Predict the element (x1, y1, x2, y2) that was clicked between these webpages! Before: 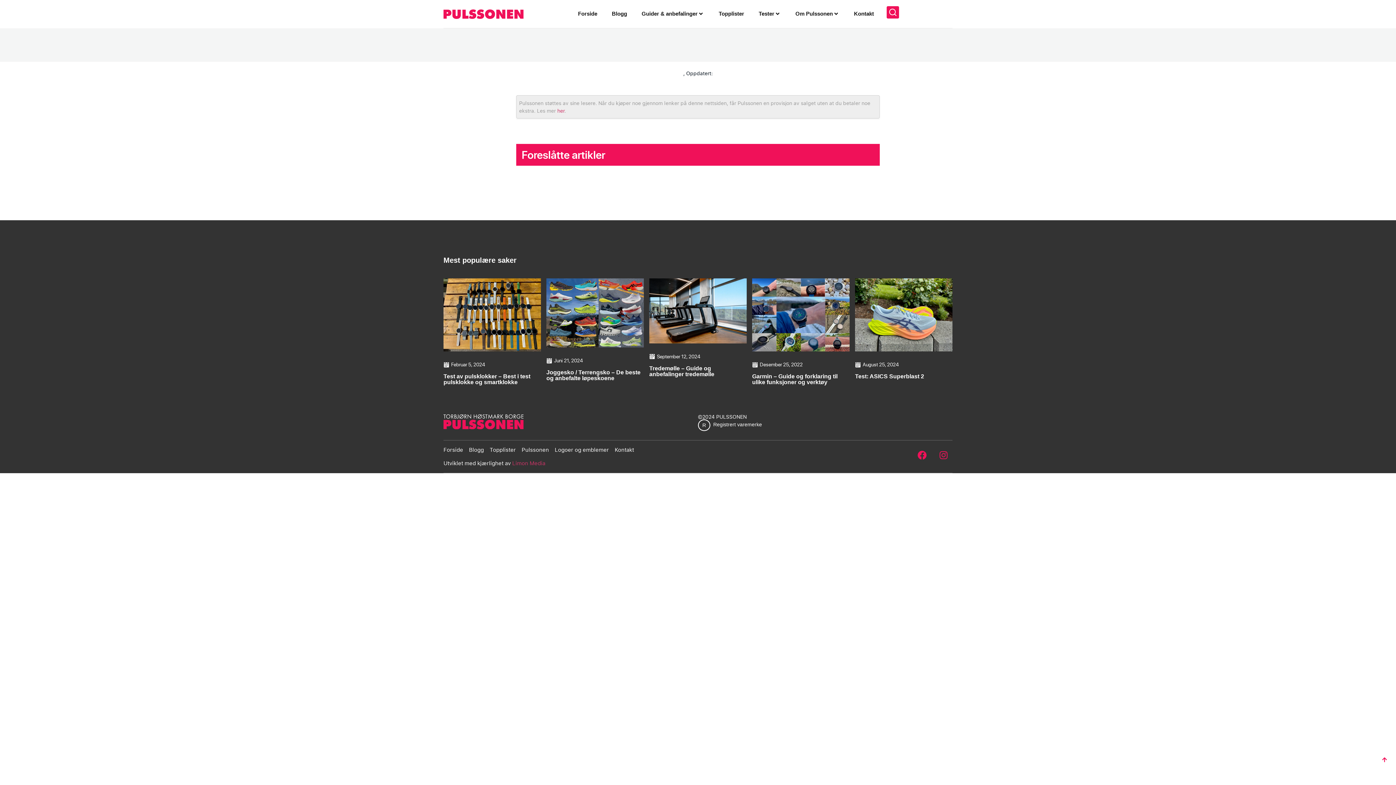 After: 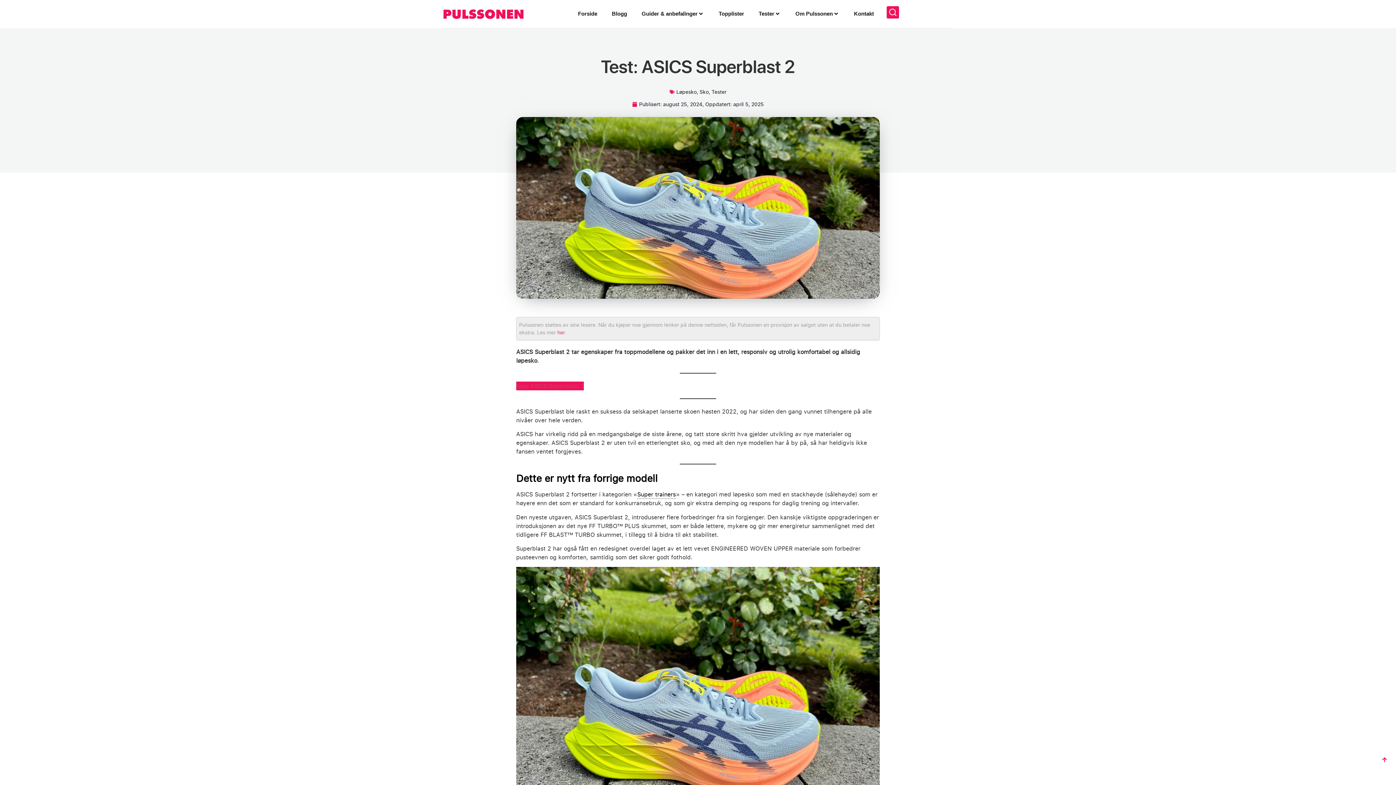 Action: bbox: (855, 278, 952, 351)